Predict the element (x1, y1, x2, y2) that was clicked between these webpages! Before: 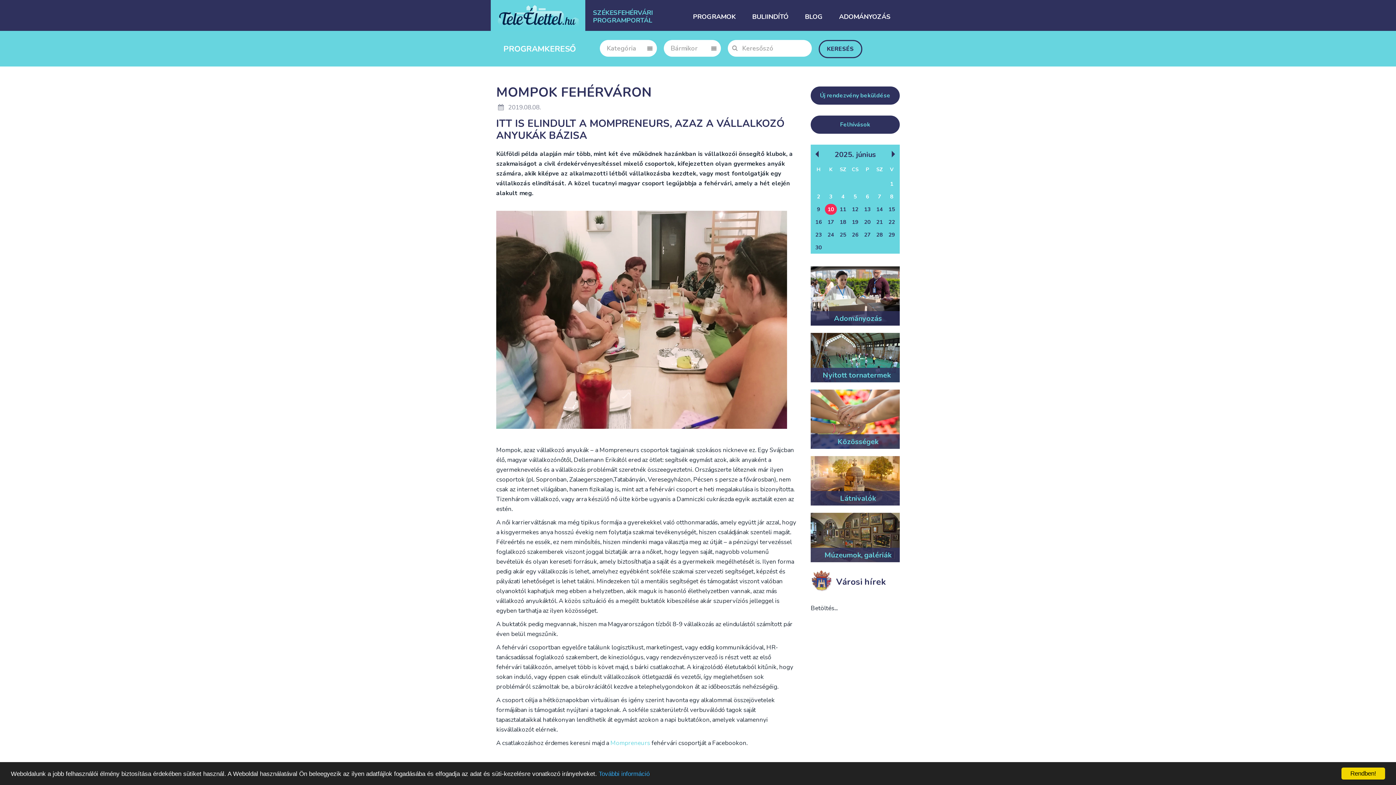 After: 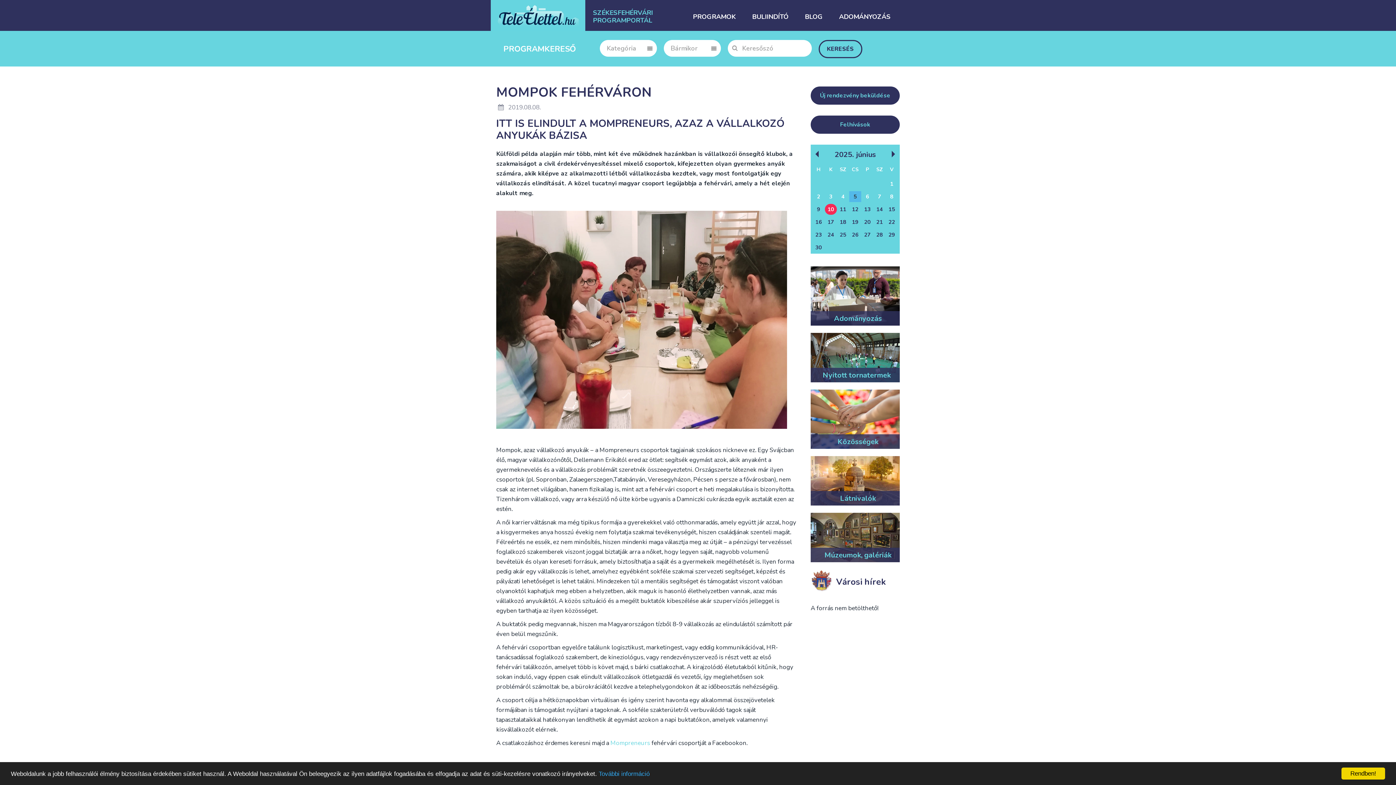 Action: bbox: (849, 191, 861, 202) label: 5